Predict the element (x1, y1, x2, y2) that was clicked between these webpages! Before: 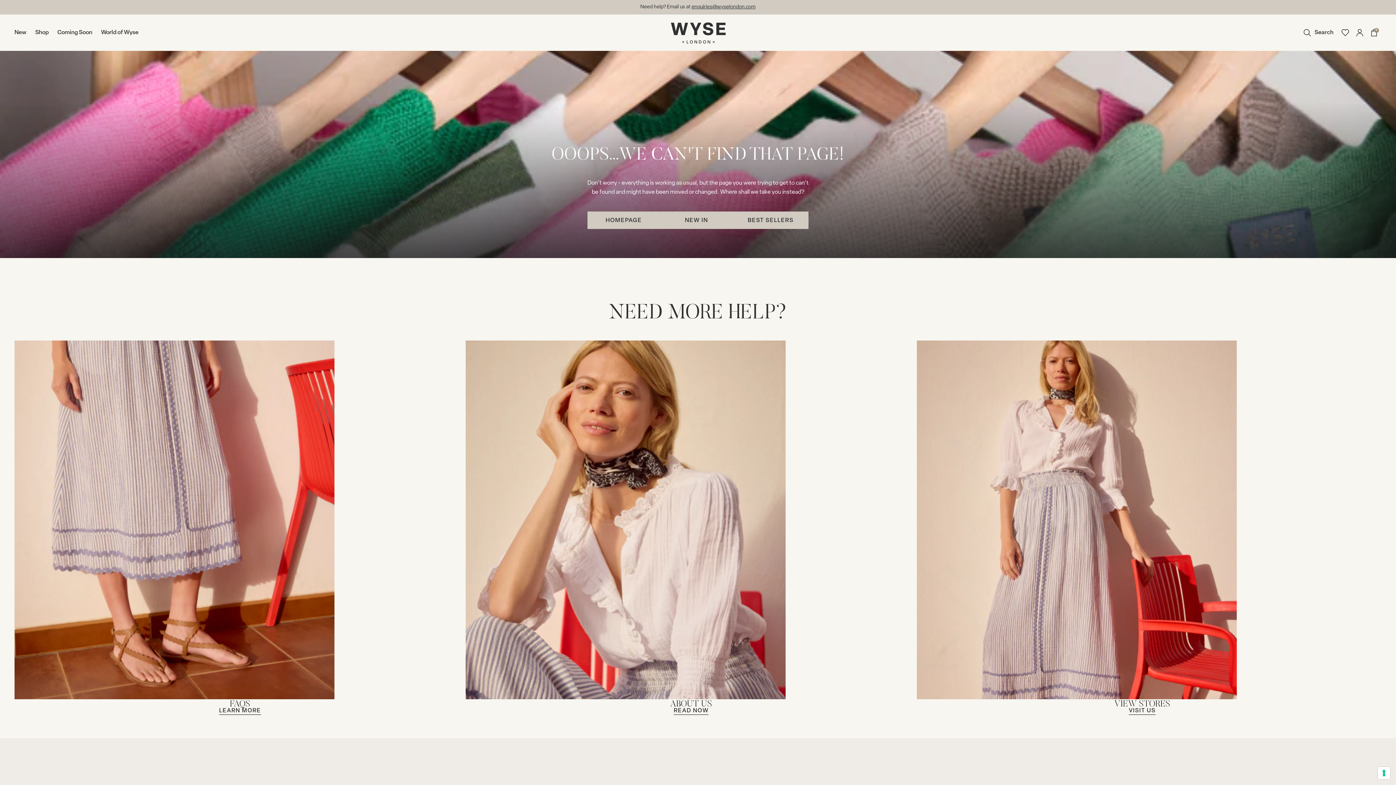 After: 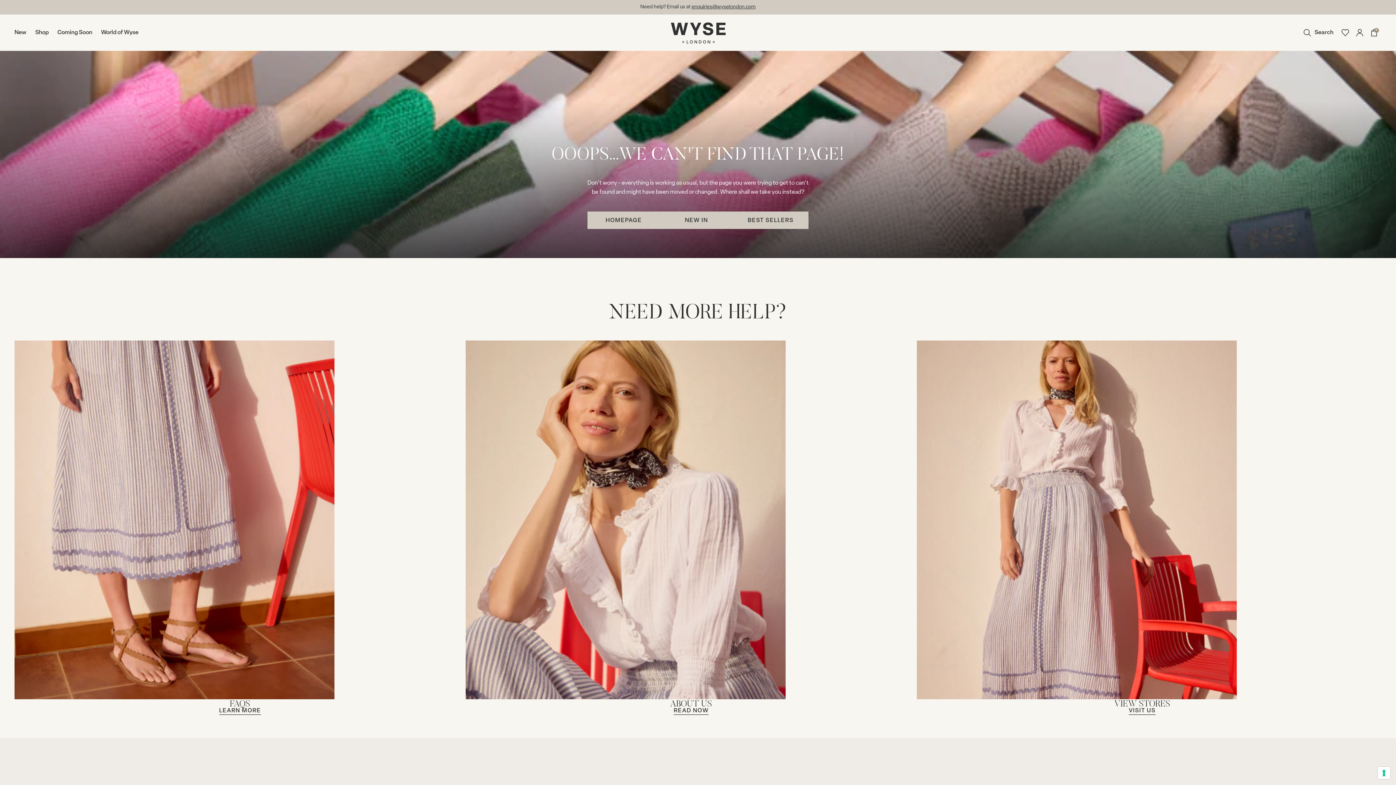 Action: bbox: (587, 211, 660, 229) label: HOMEPAGE